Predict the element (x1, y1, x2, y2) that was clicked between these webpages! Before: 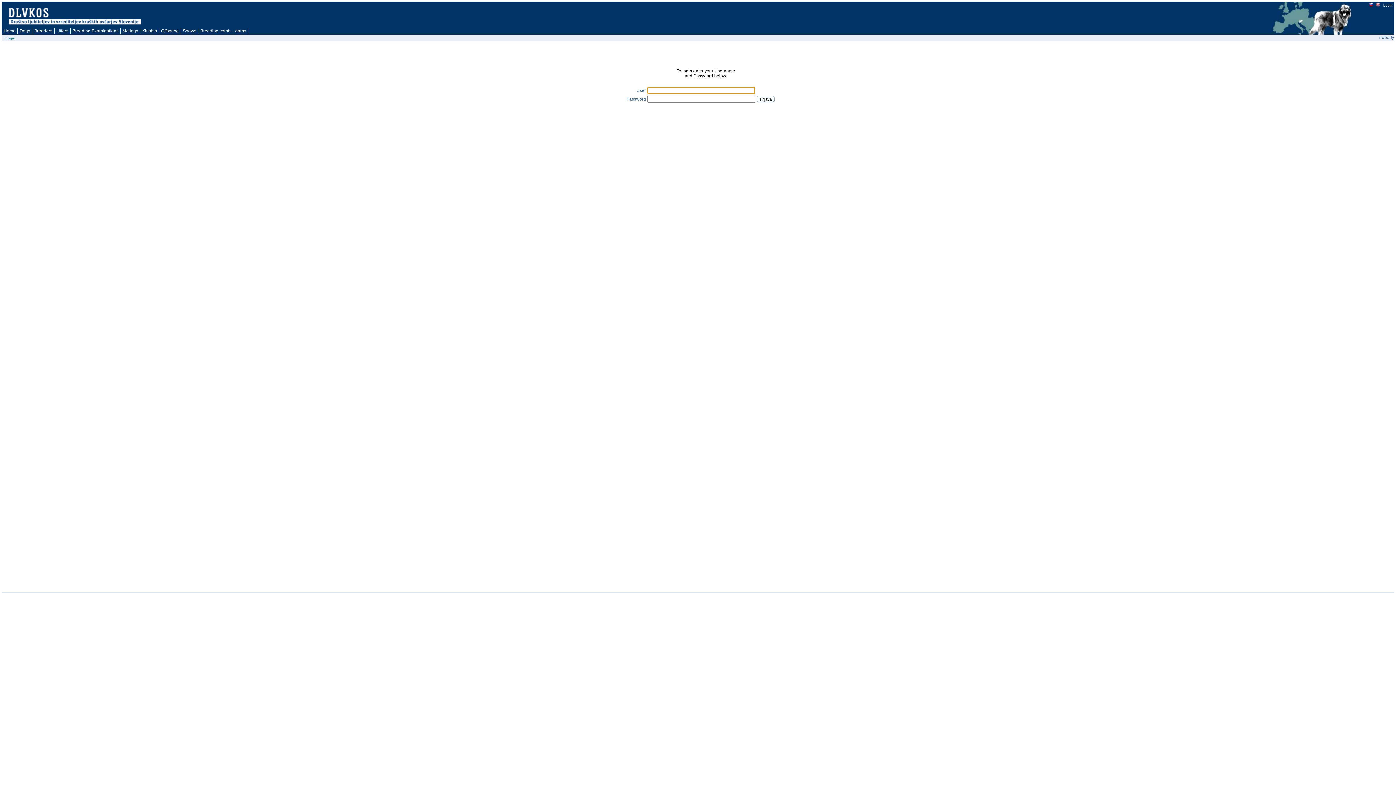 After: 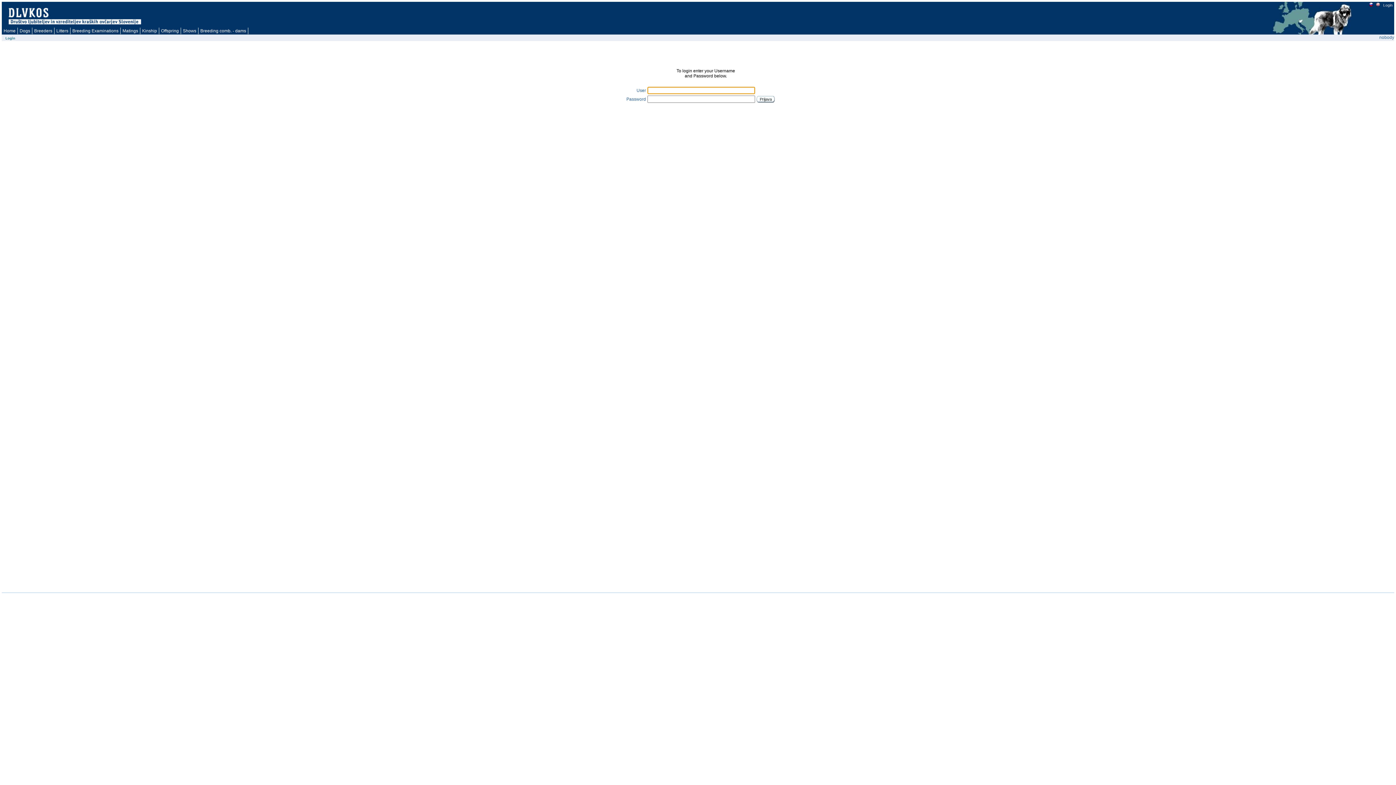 Action: bbox: (1376, 3, 1380, 7)